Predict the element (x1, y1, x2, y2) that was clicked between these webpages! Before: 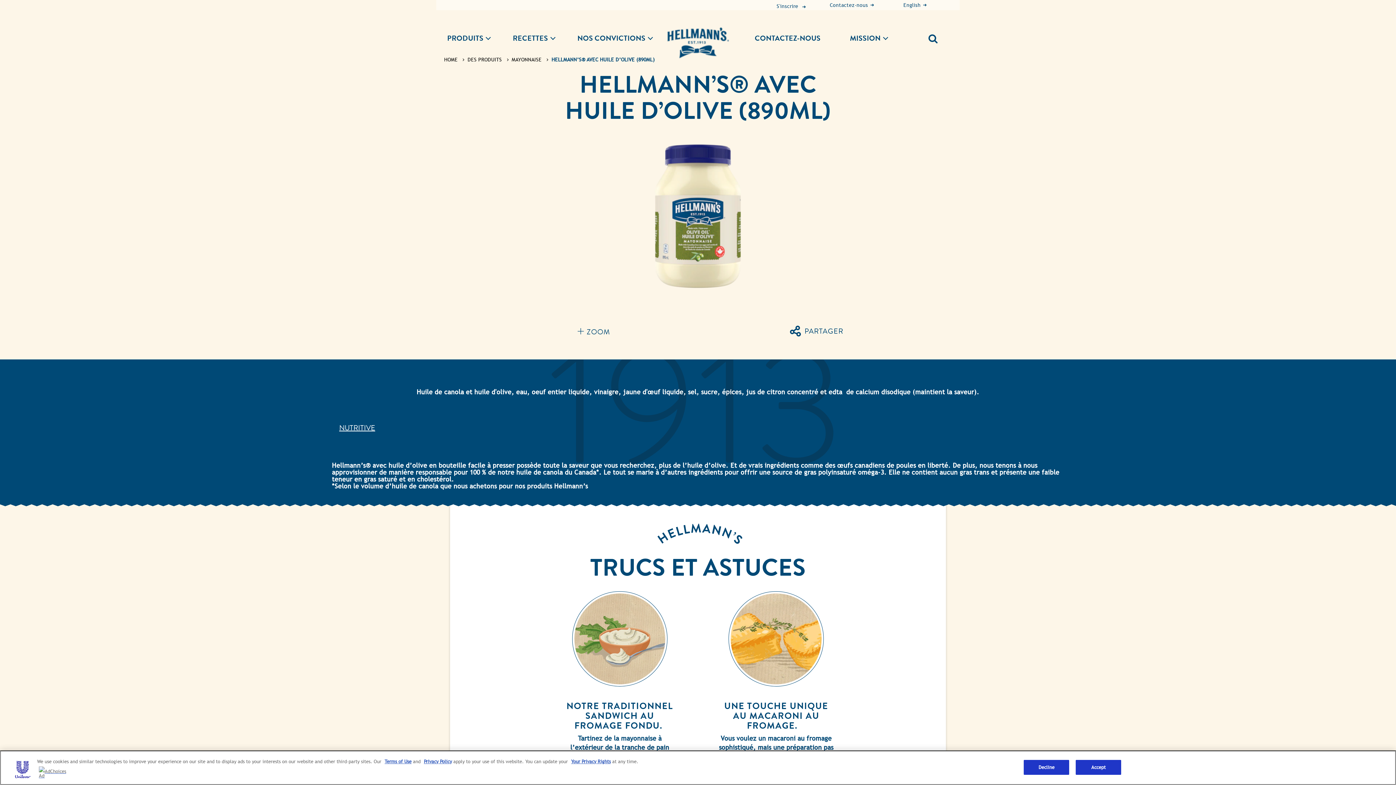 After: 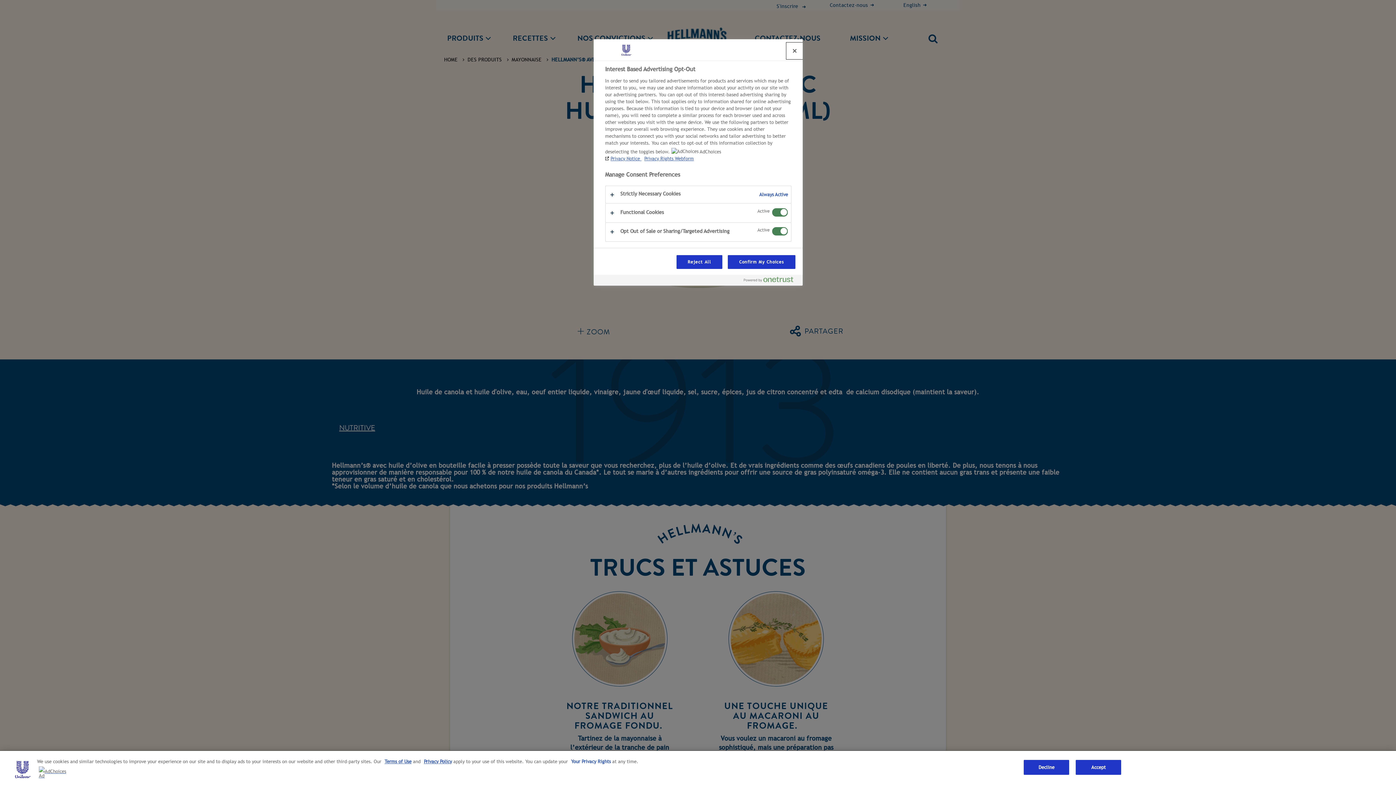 Action: bbox: (571, 759, 610, 764) label: Your Privacy Rights